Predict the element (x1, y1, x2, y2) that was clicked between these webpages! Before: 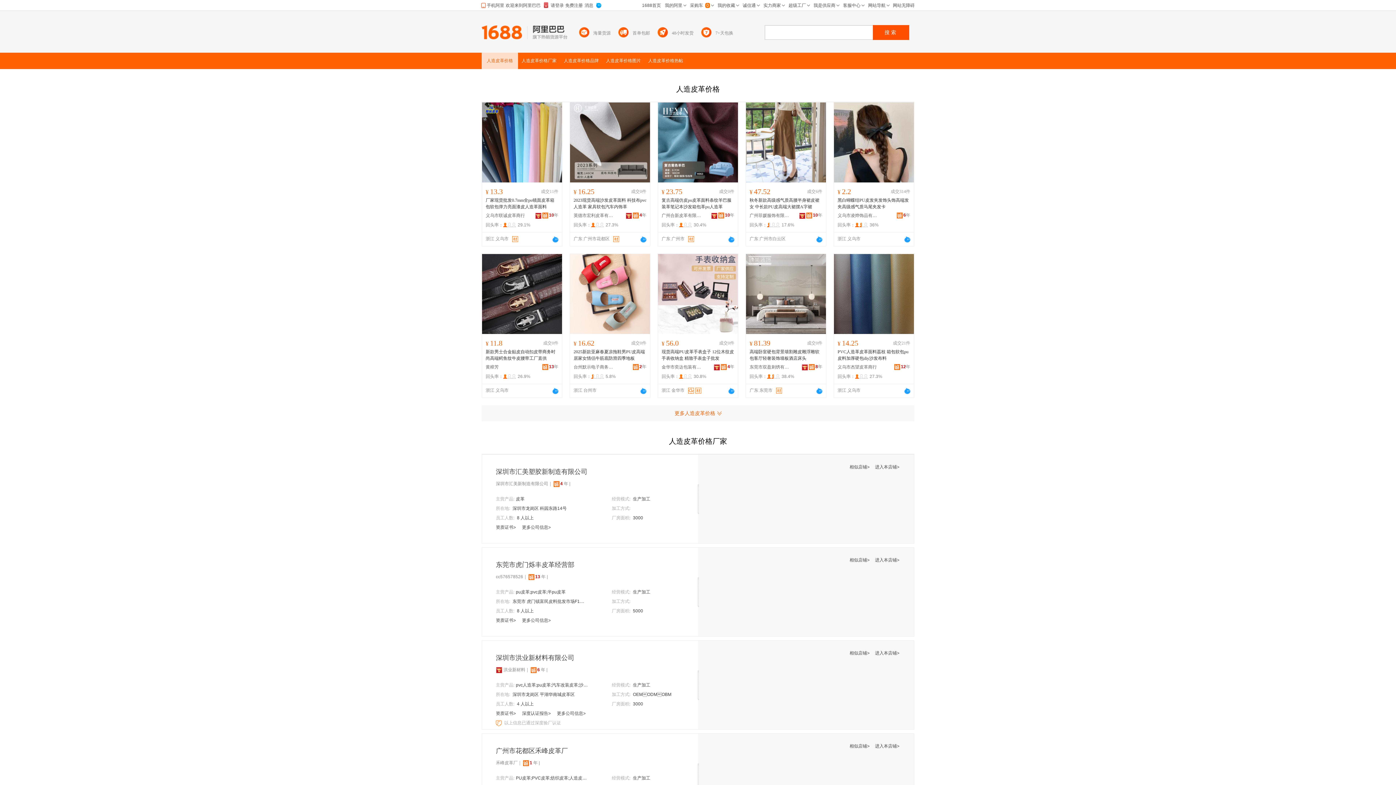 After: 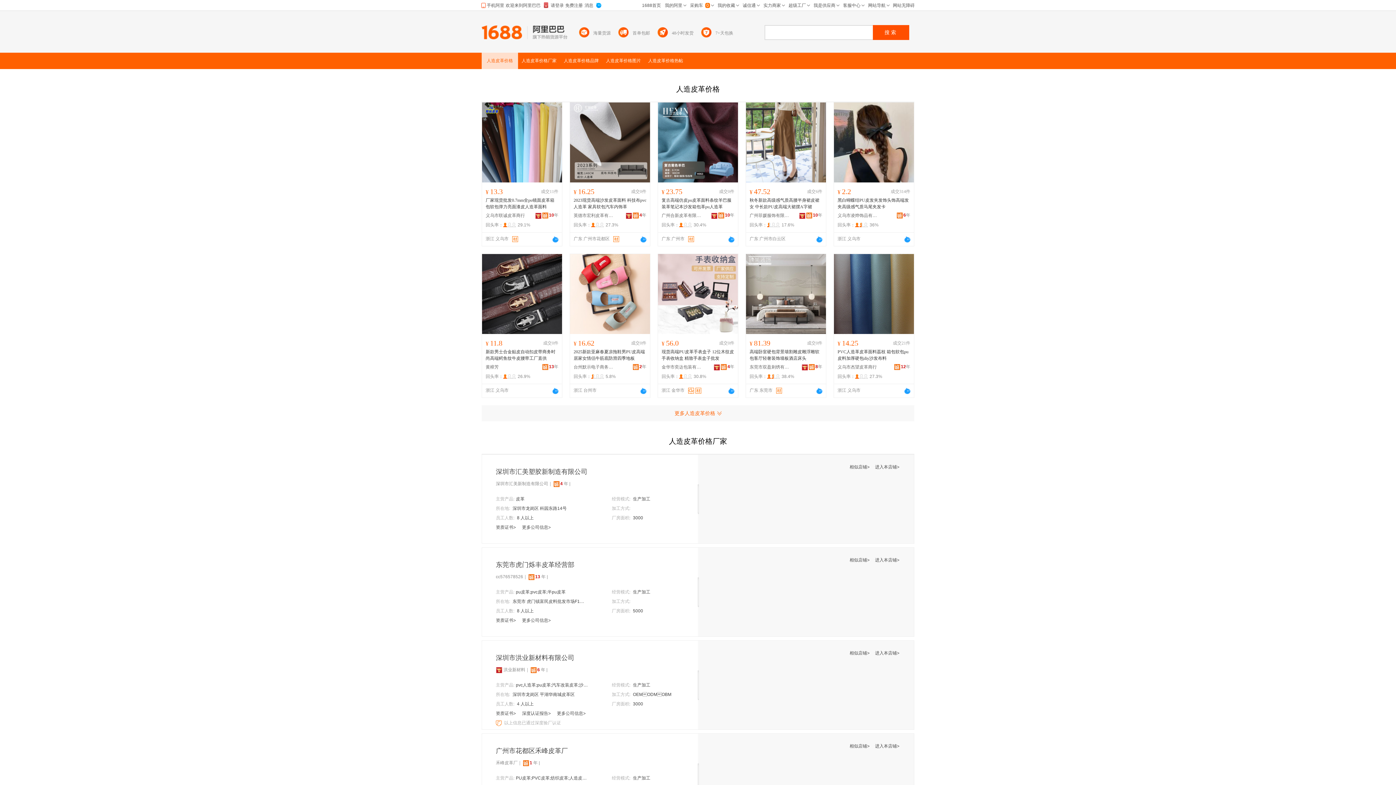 Action: label: 6 年 | bbox: (530, 666, 547, 673)